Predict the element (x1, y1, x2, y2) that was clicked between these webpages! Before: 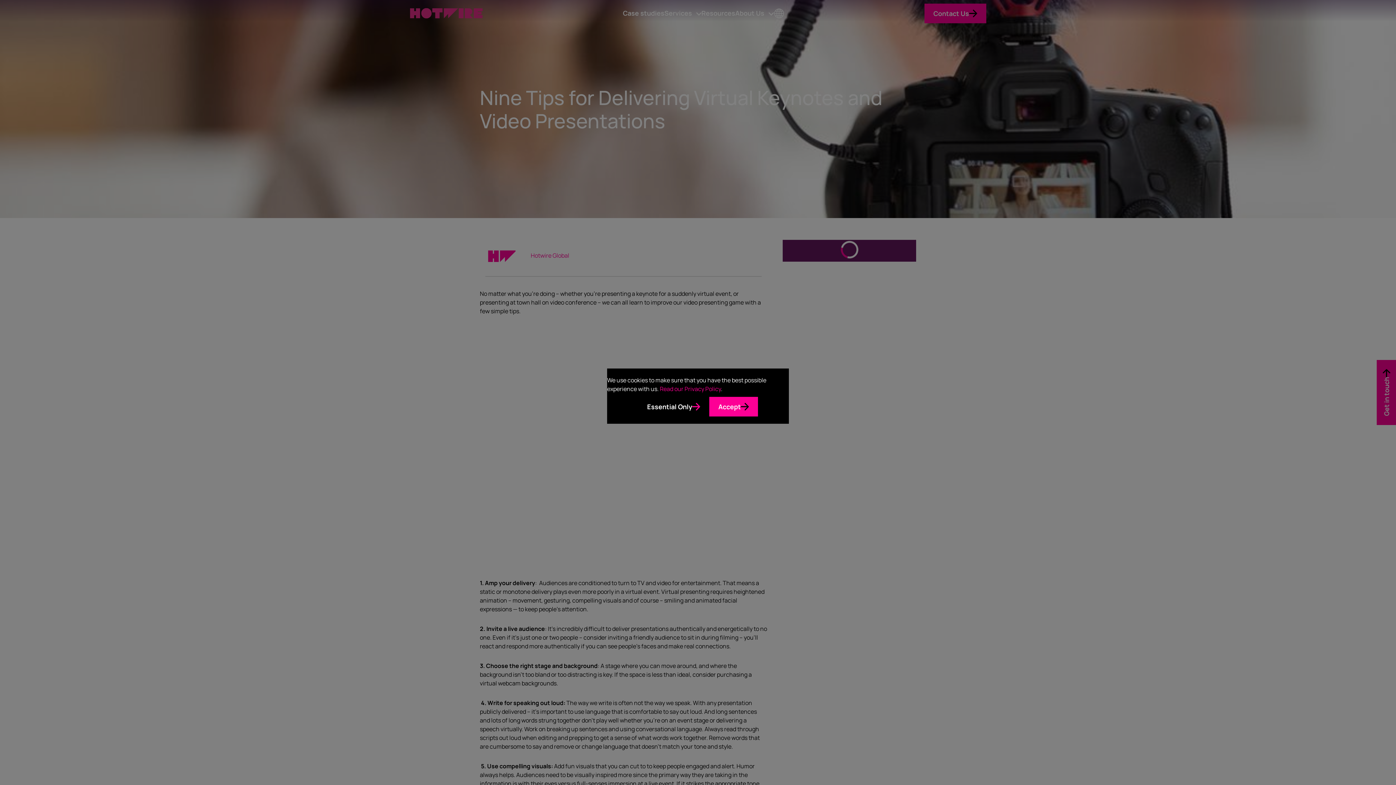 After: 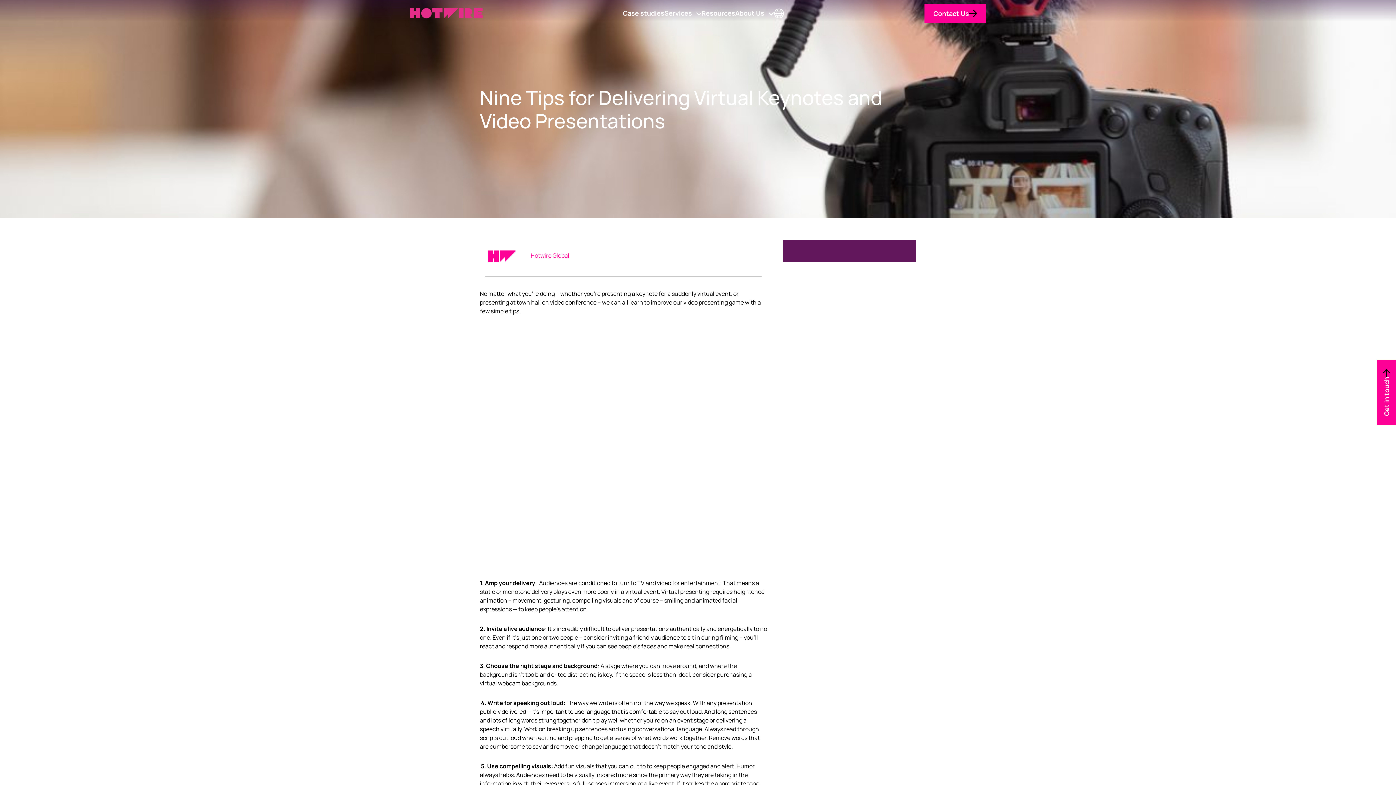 Action: label: Essential Only bbox: (638, 397, 709, 416)